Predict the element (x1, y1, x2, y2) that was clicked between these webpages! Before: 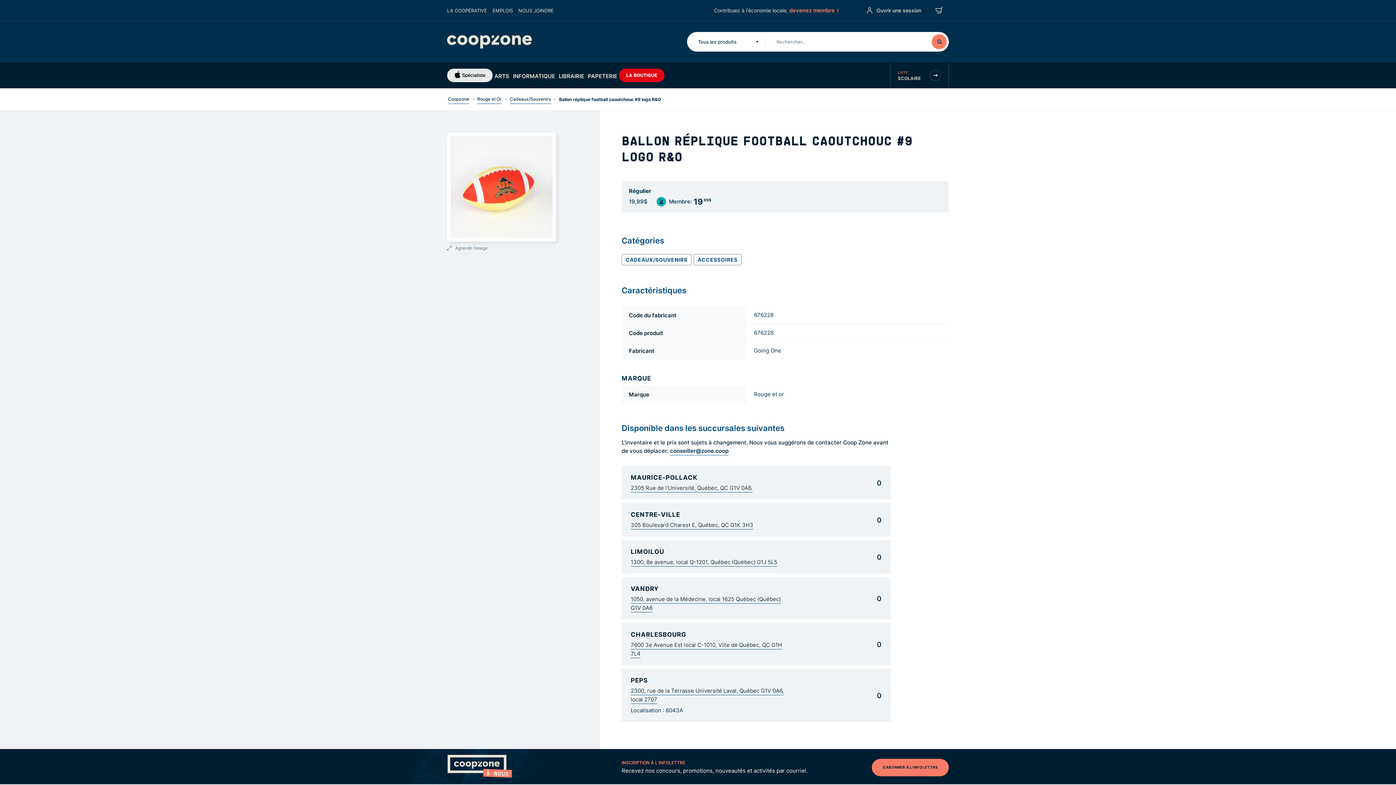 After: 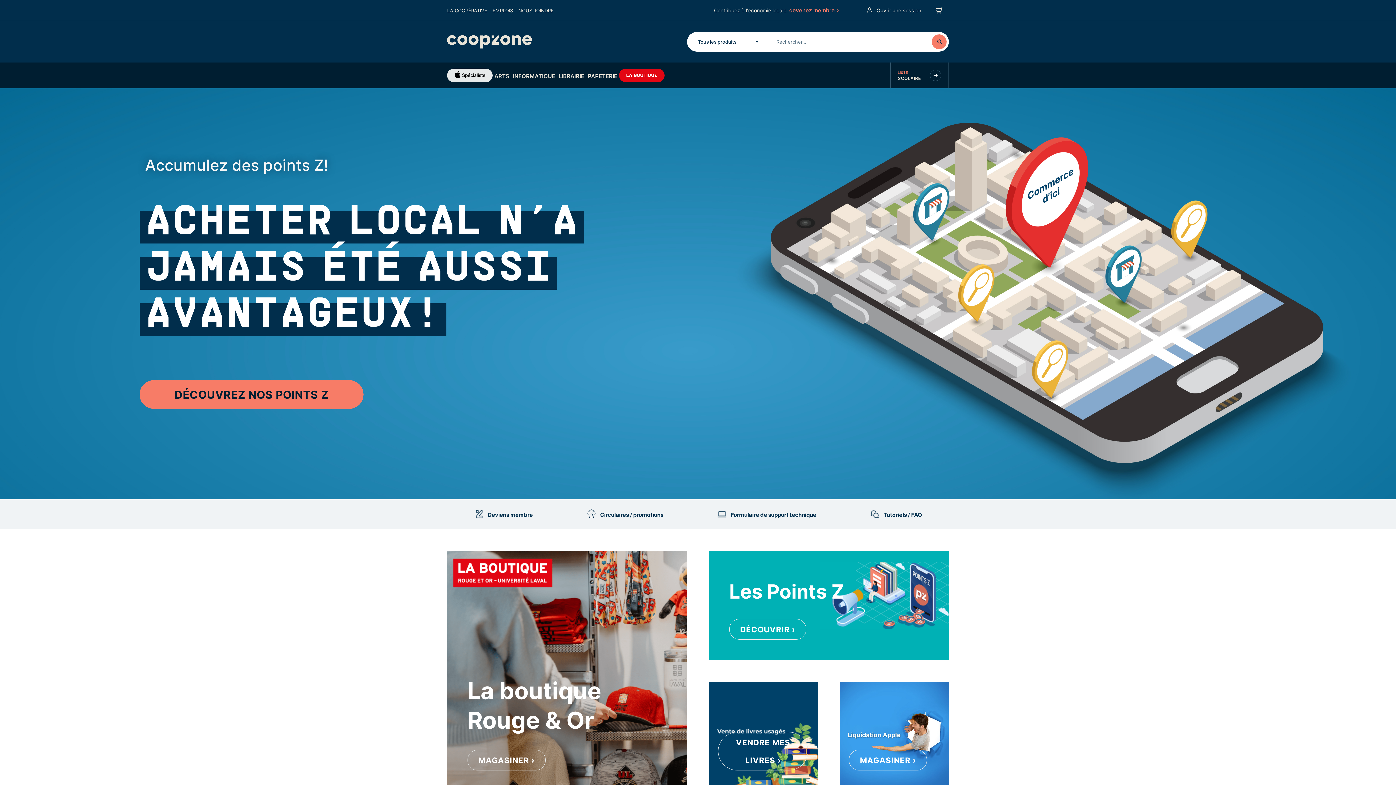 Action: bbox: (448, 95, 469, 103) label: Coopzone